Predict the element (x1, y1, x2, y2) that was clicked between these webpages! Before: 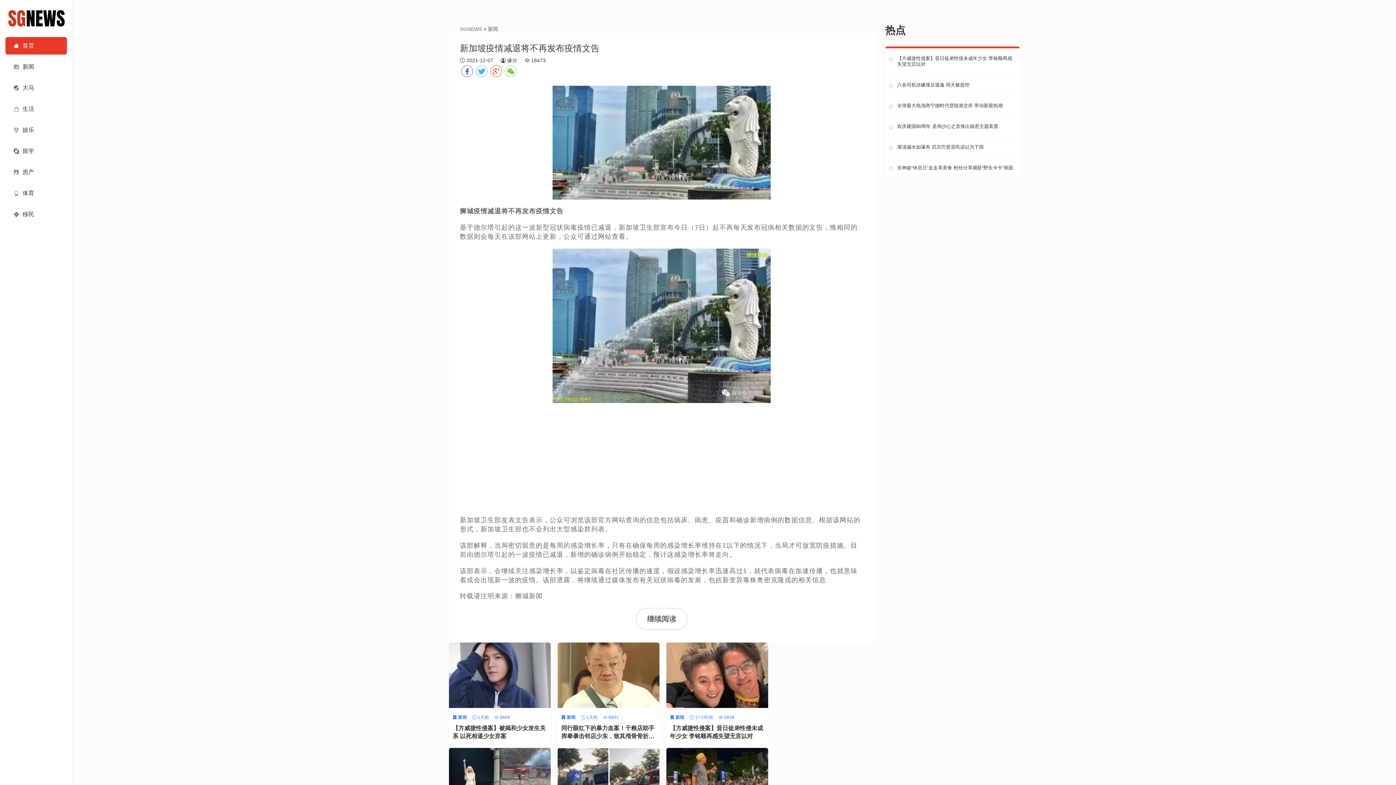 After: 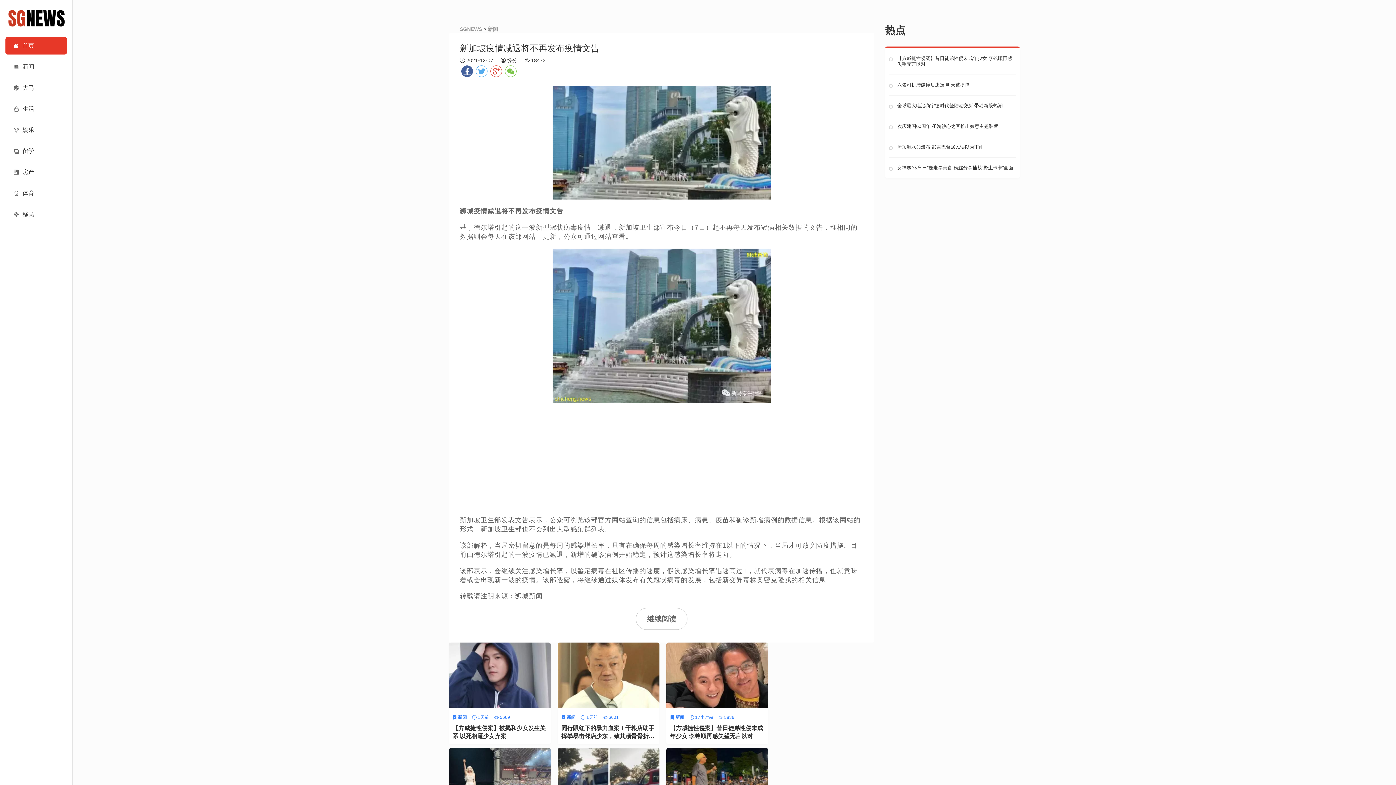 Action: bbox: (461, 65, 473, 77)